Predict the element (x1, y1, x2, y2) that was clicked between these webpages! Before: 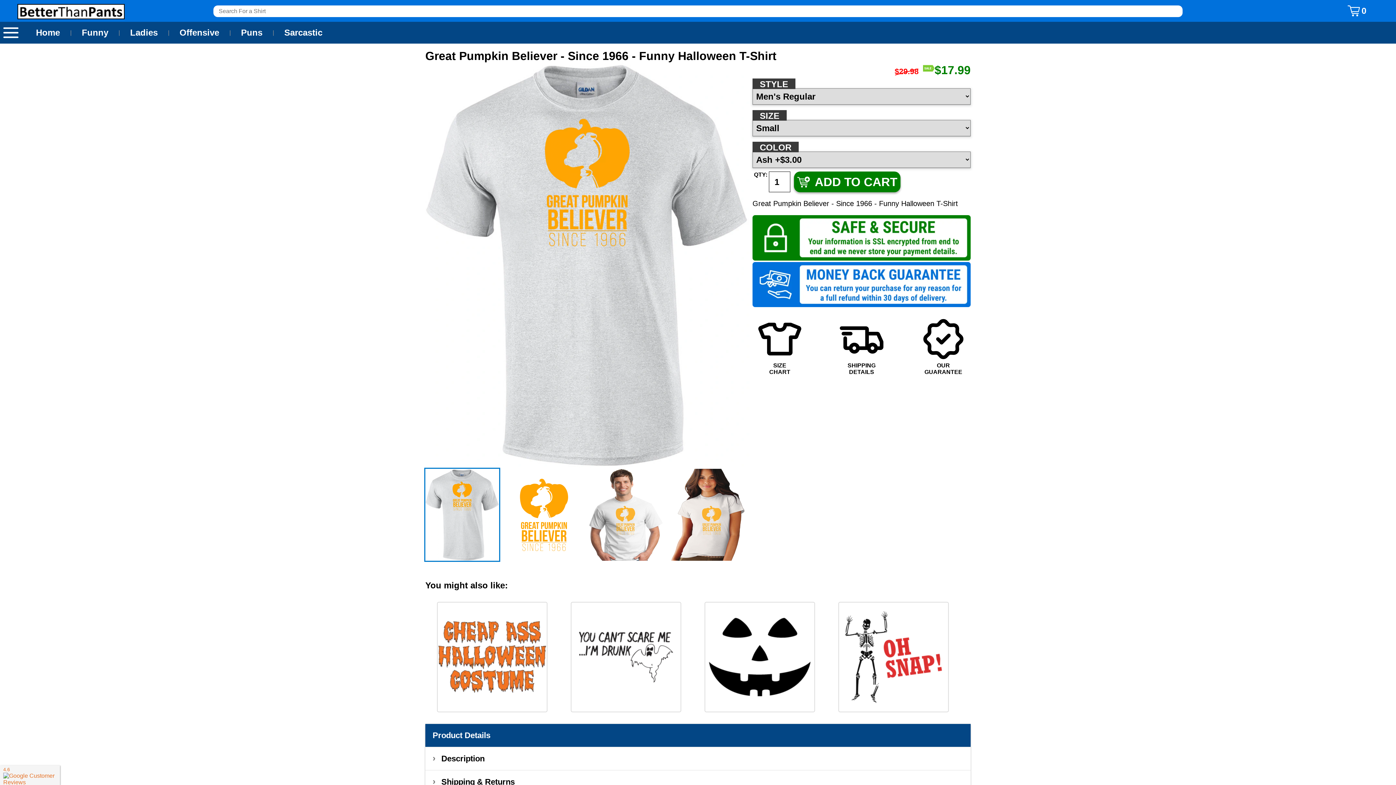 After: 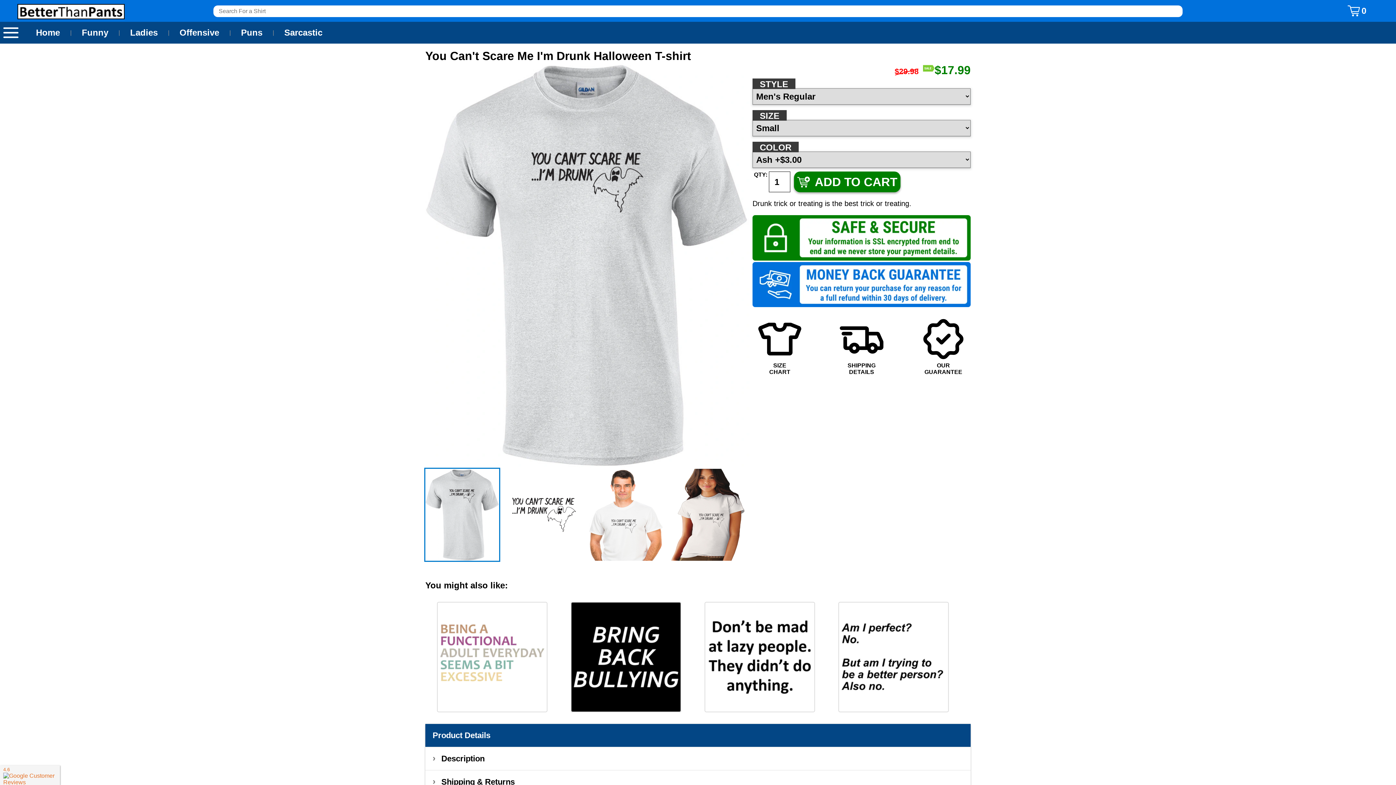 Action: bbox: (570, 602, 681, 712)